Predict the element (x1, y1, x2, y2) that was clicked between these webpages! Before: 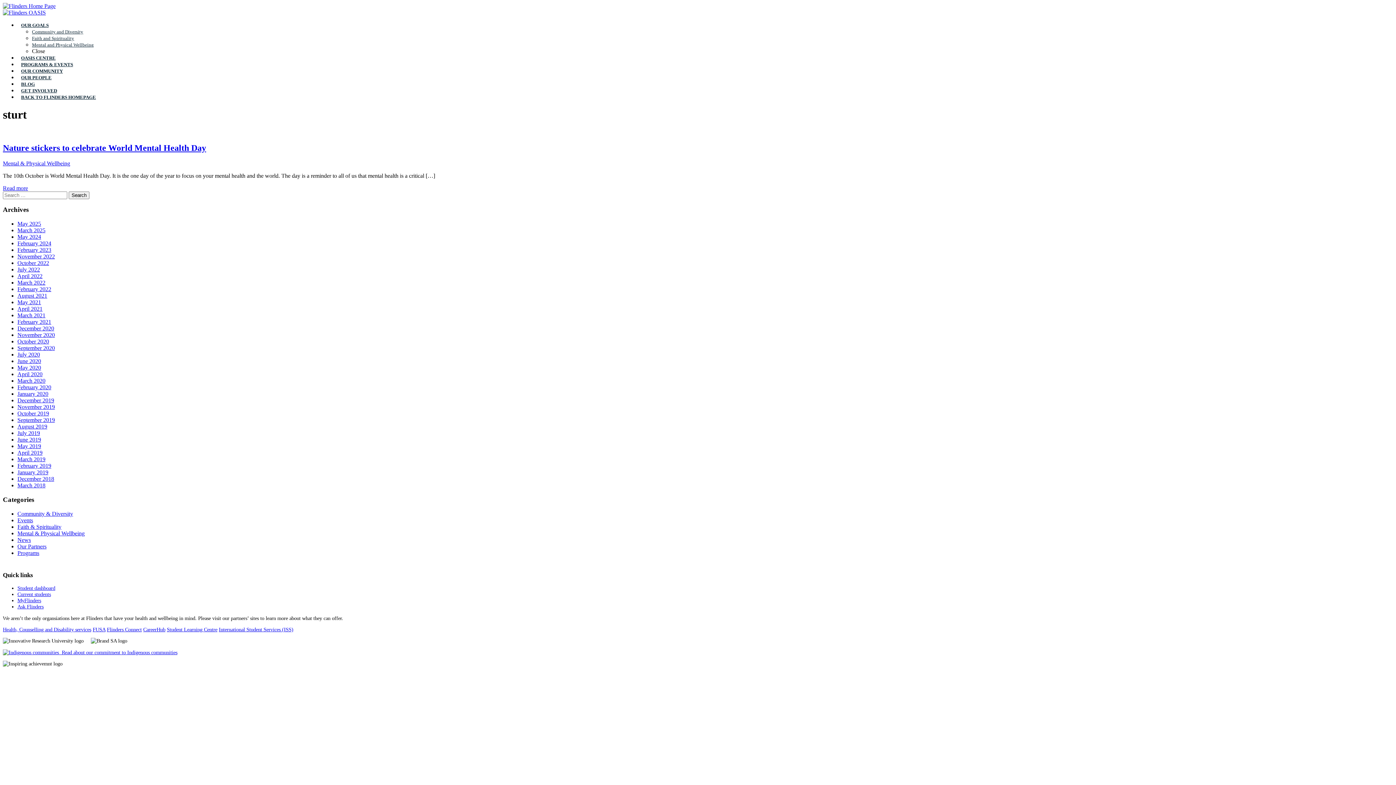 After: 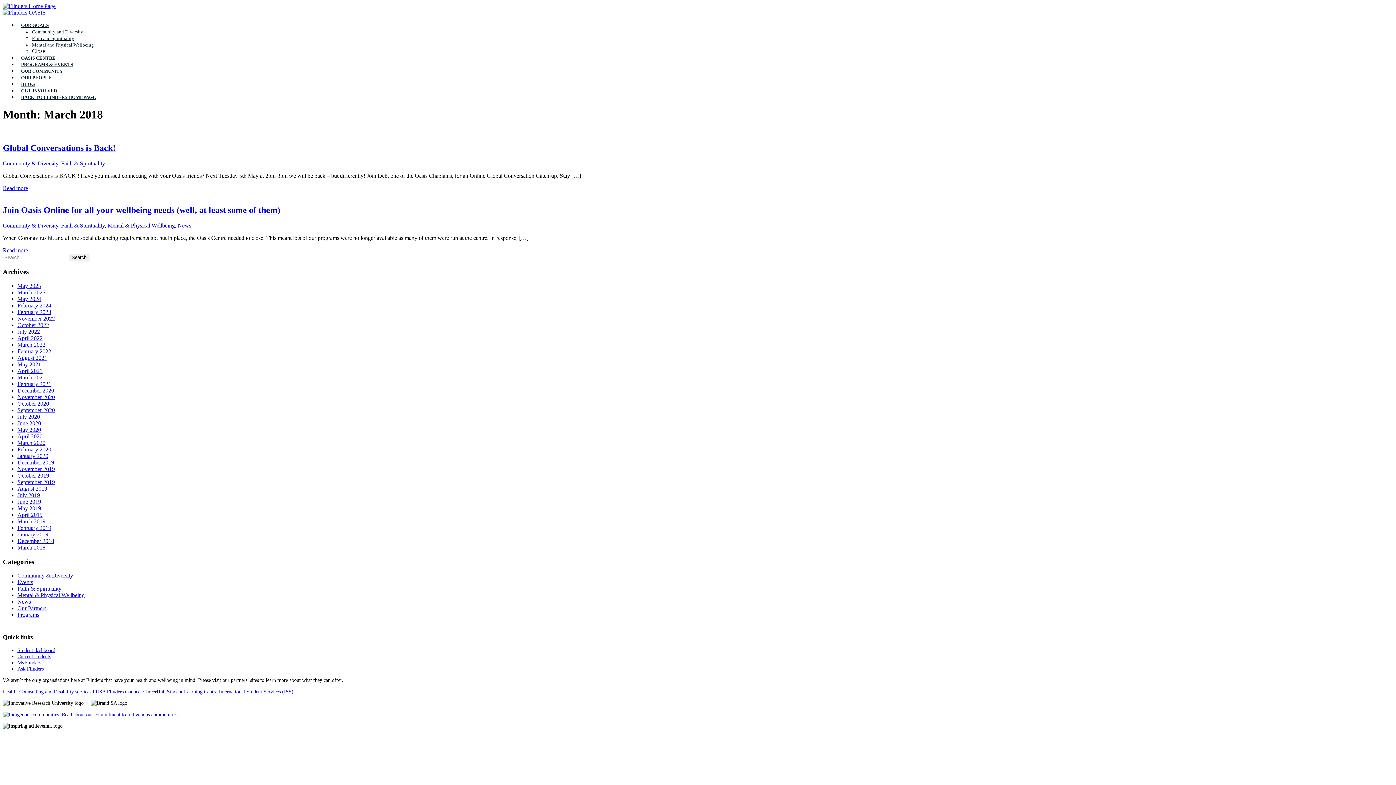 Action: bbox: (17, 371, 42, 377) label: April 2020